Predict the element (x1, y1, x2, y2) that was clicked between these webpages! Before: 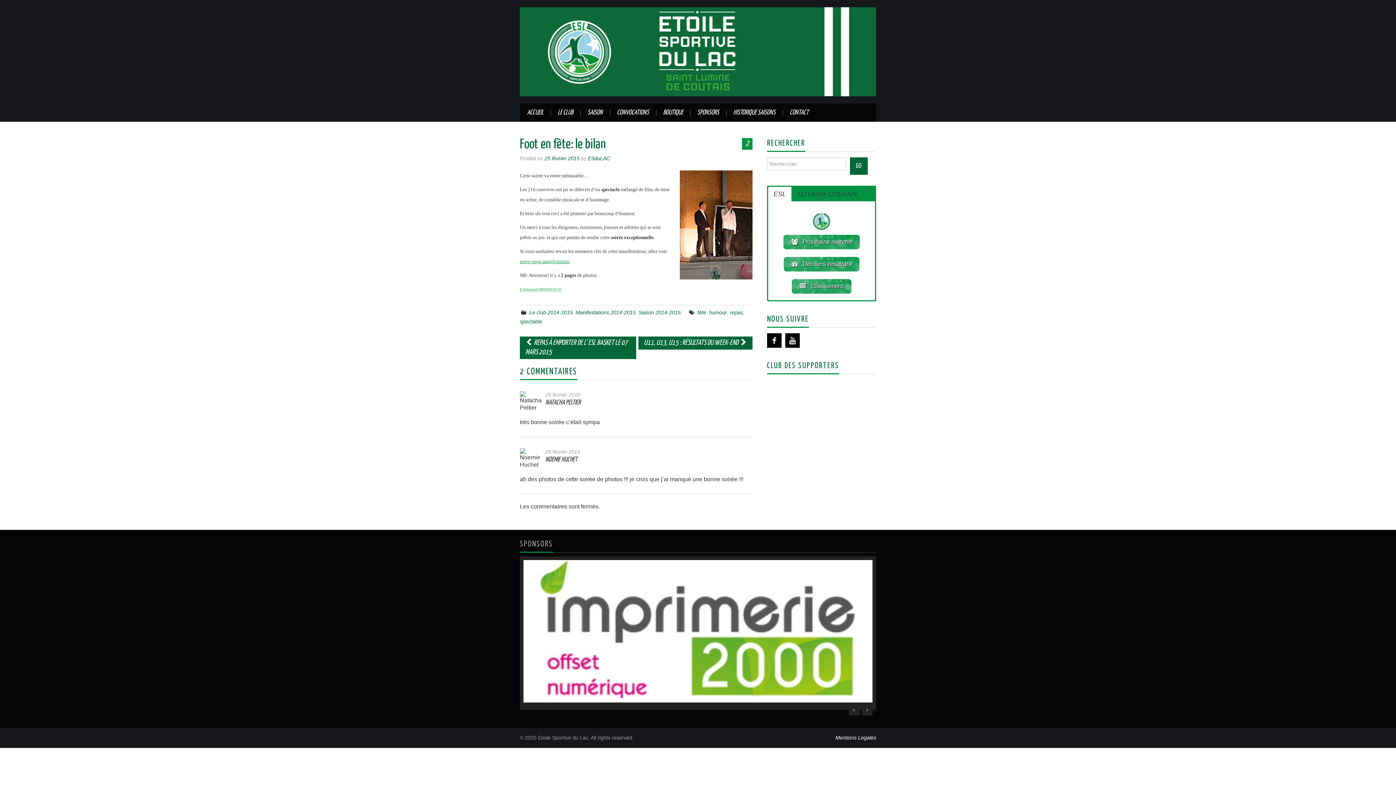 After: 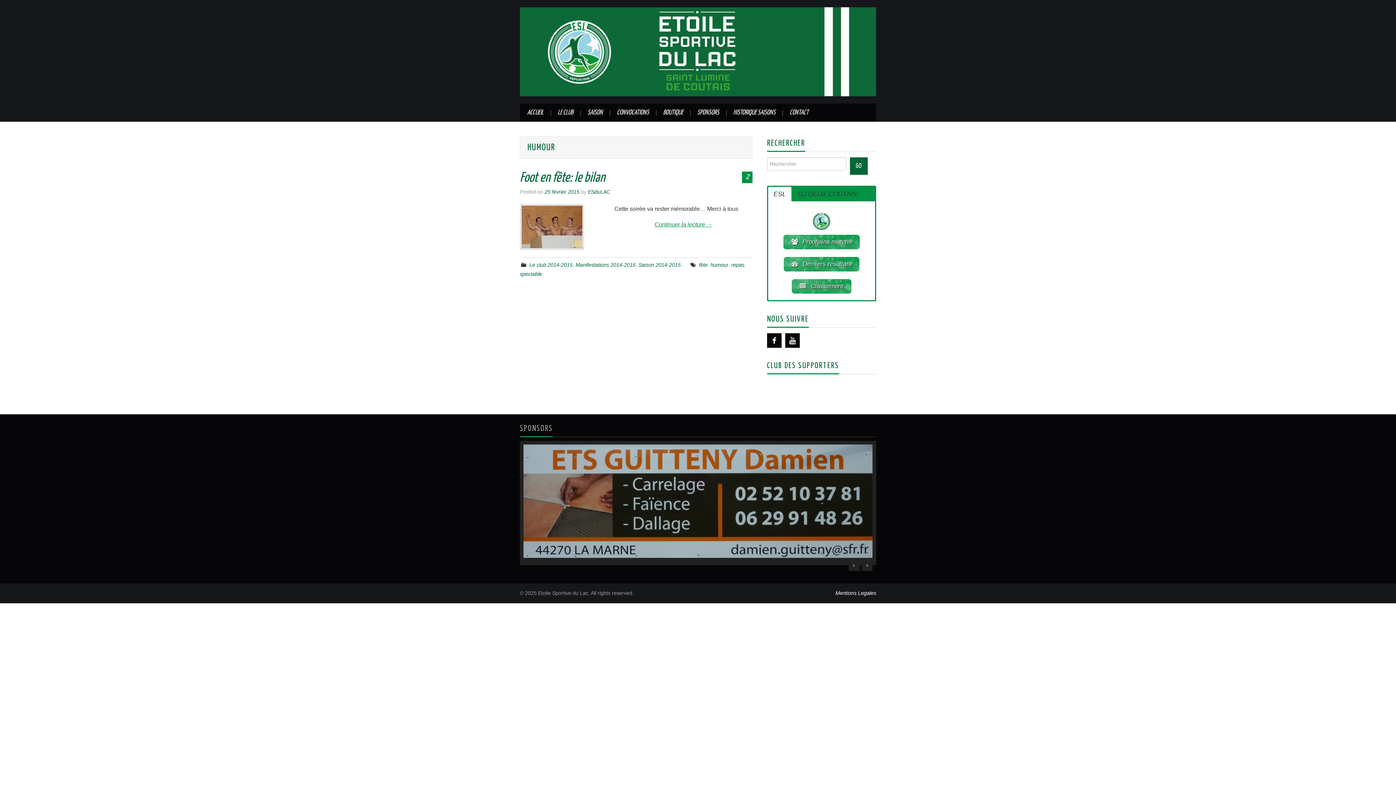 Action: label: humour bbox: (709, 309, 727, 315)